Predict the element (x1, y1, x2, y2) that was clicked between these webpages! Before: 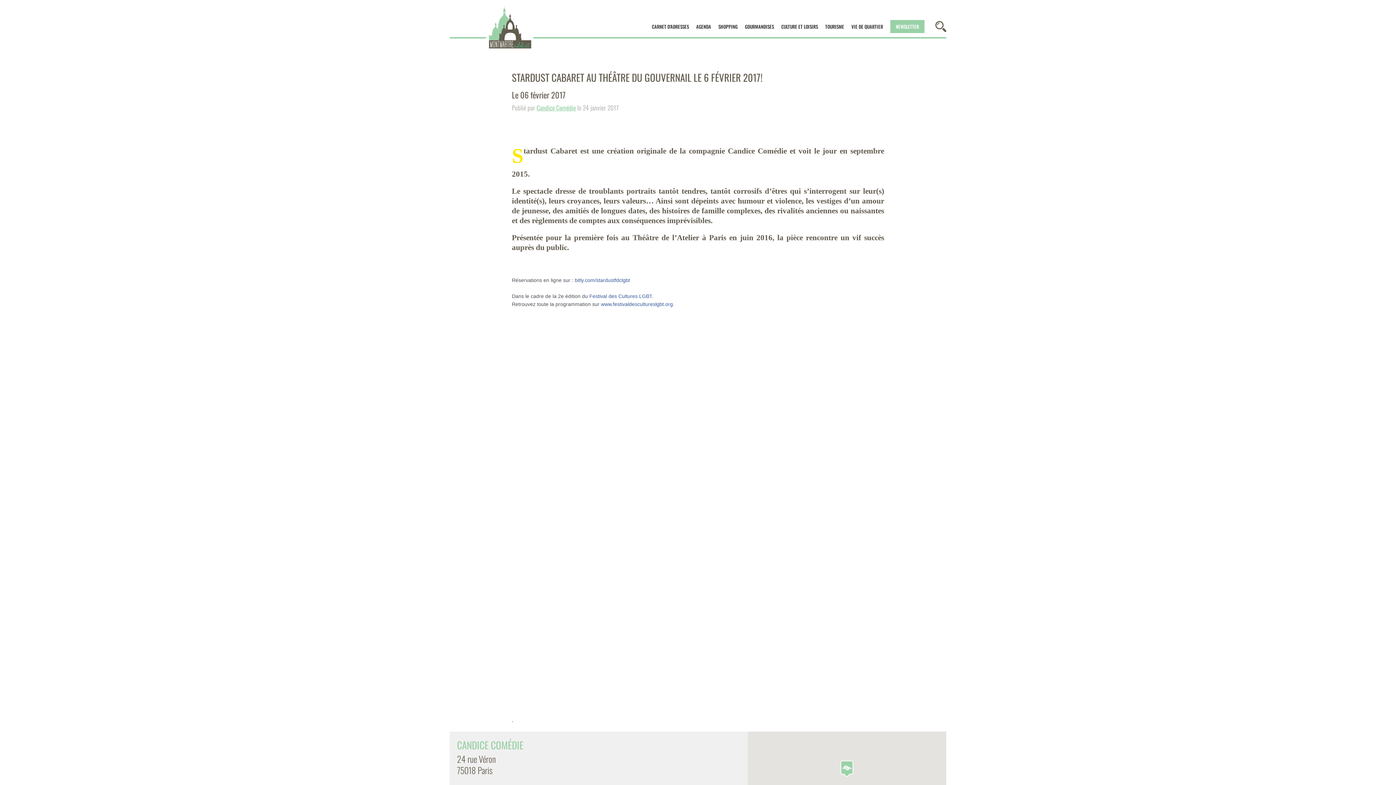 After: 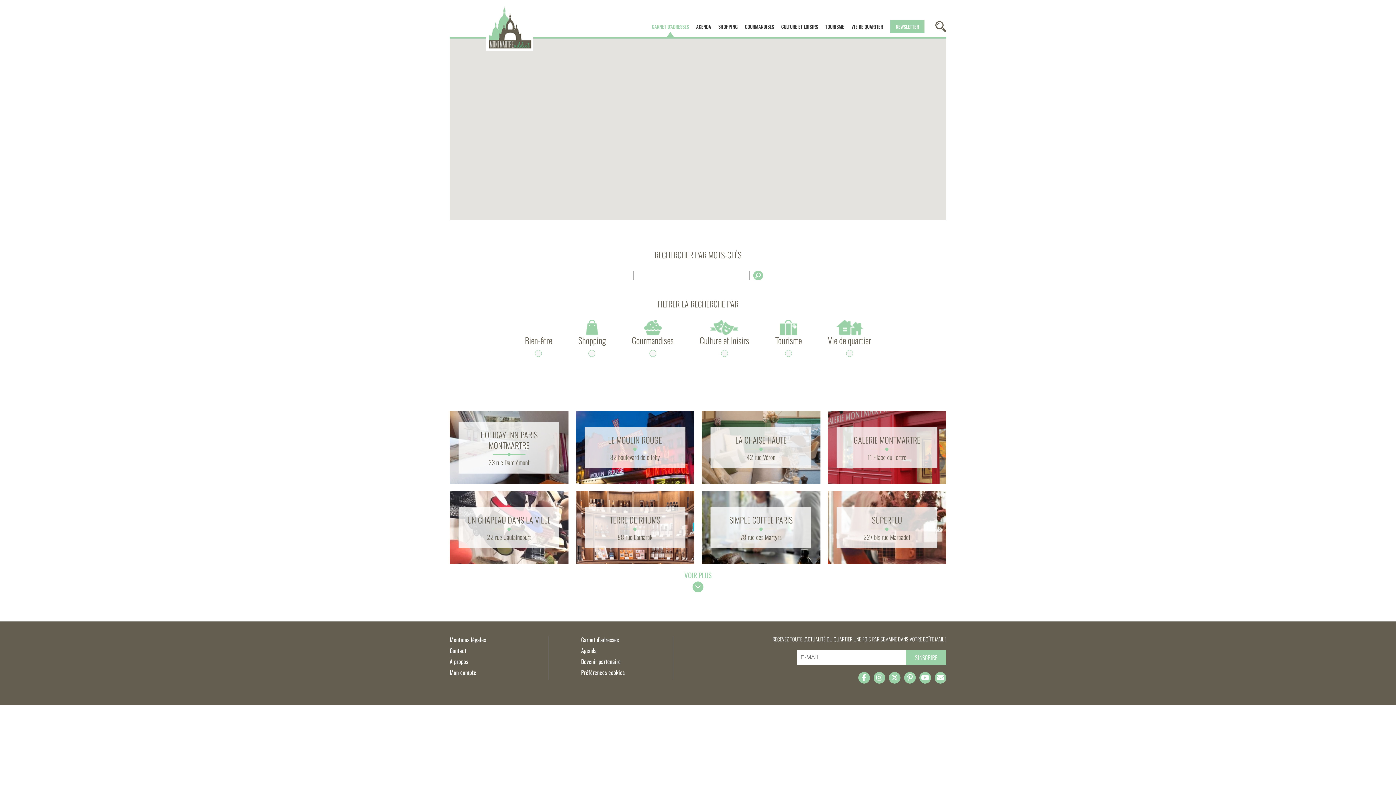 Action: bbox: (652, 22, 689, 30) label: CARNET D’ADRESSES